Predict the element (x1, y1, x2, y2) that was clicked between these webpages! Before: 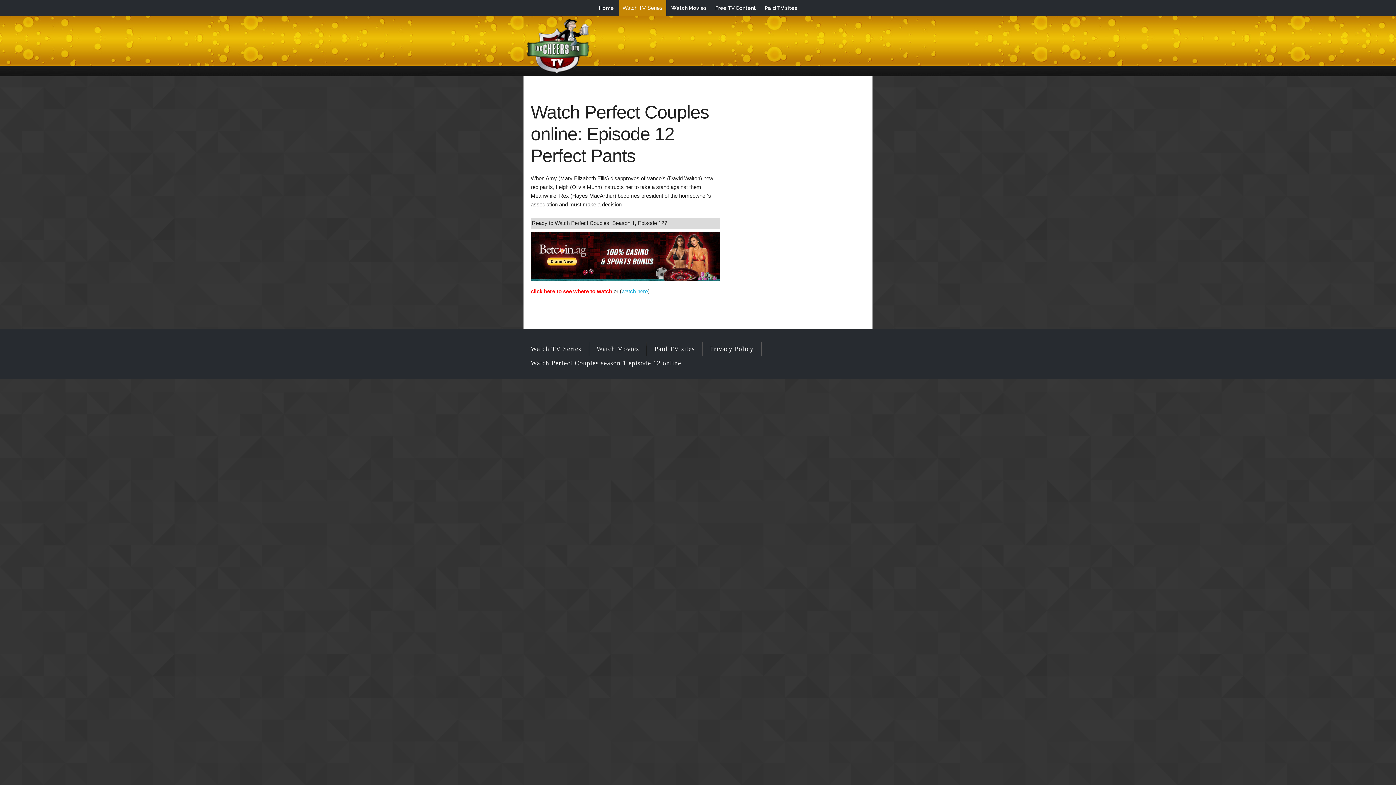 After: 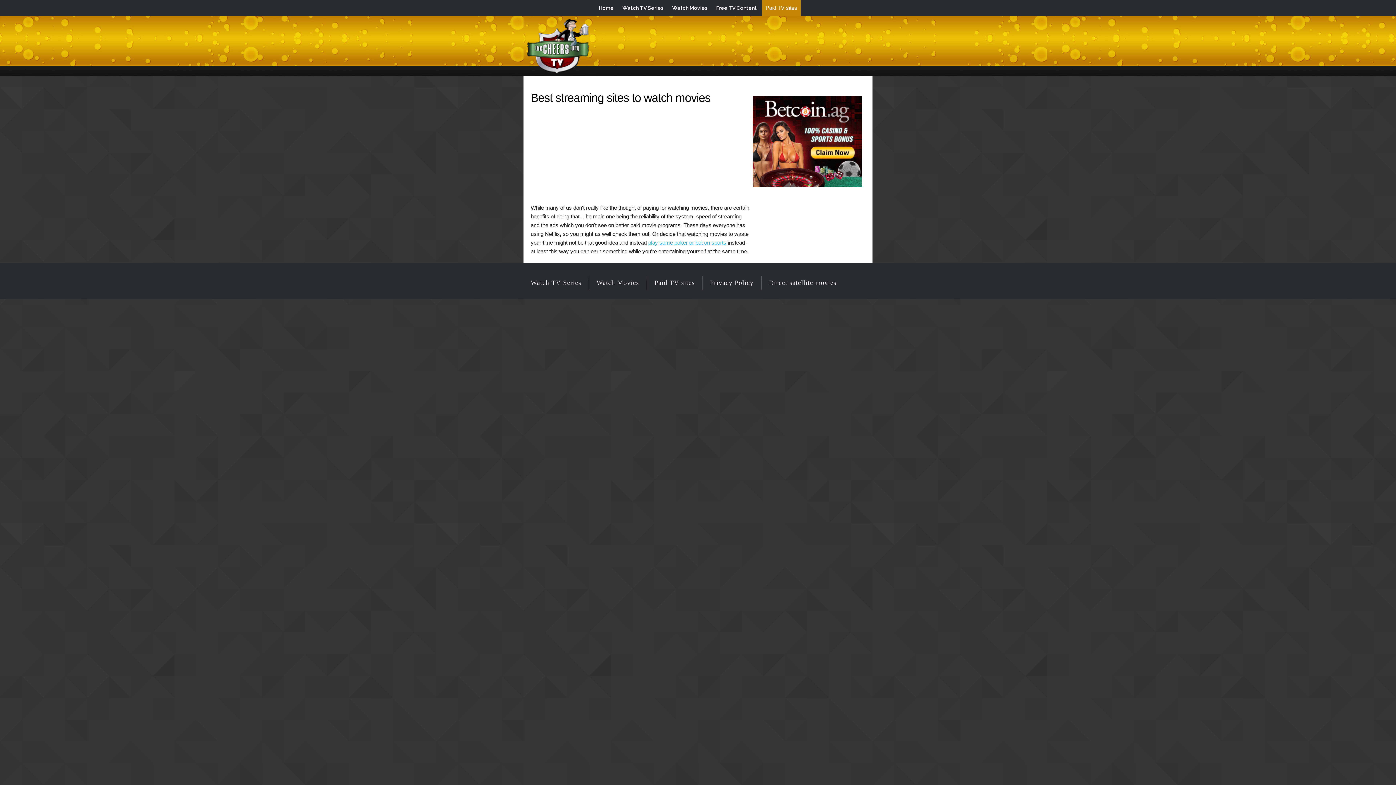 Action: bbox: (761, 0, 800, 15) label: Paid TV sites